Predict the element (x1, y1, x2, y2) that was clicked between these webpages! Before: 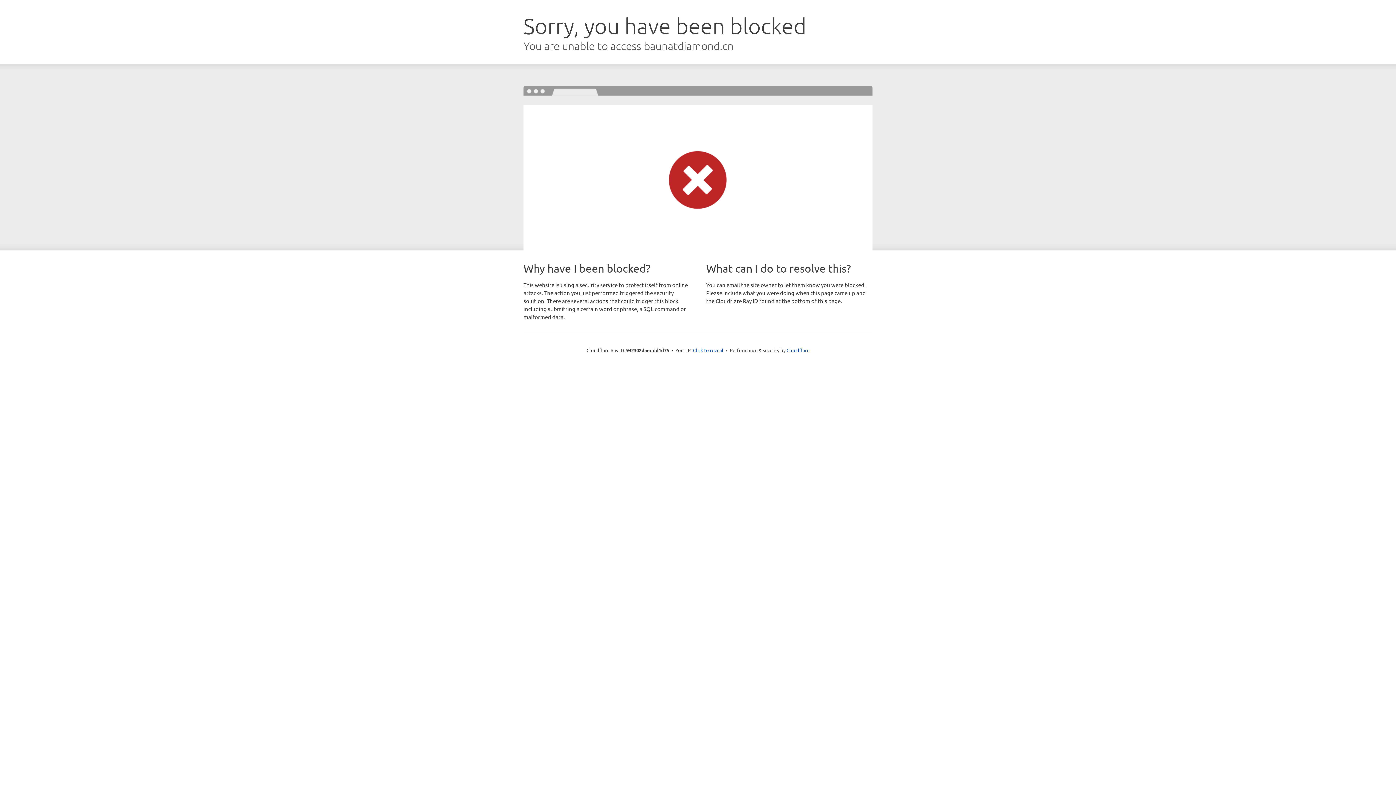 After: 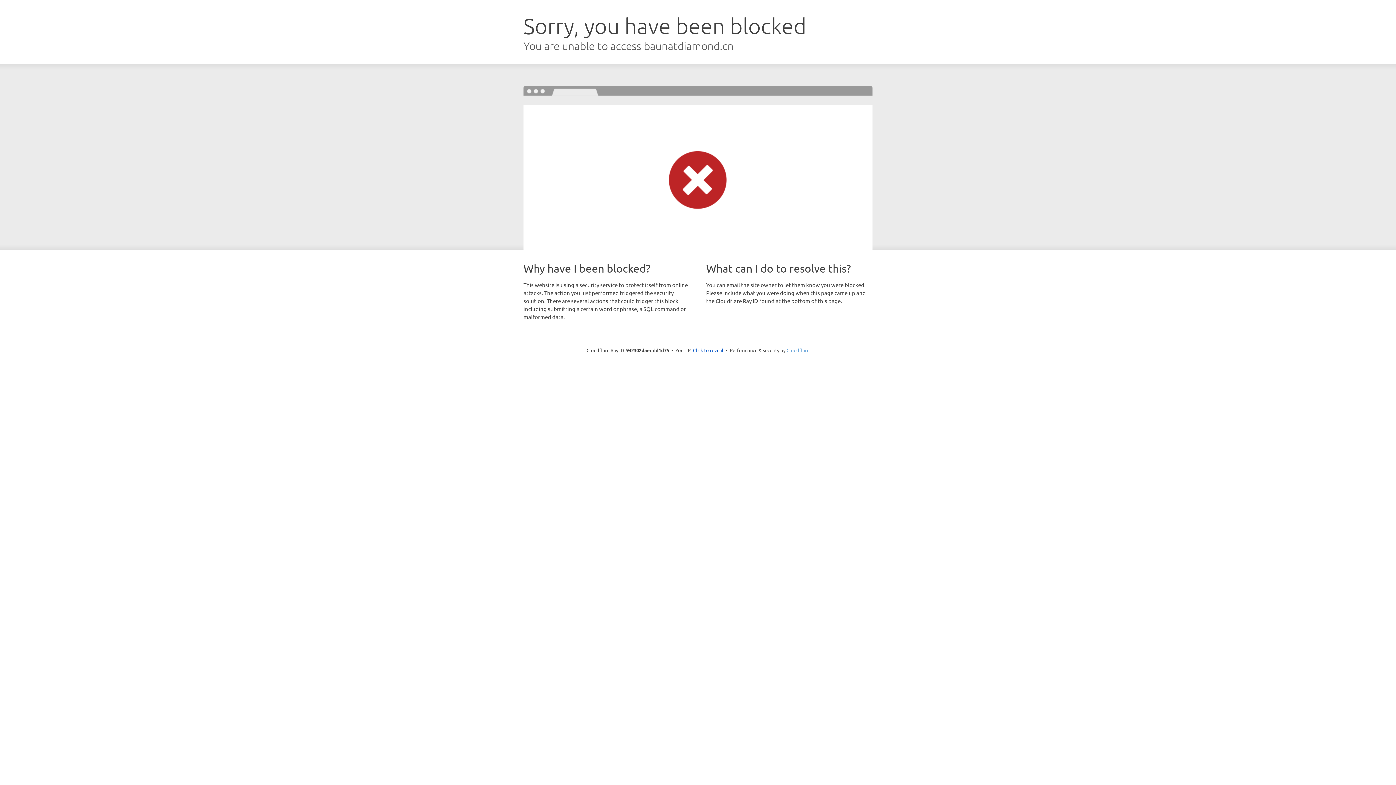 Action: label: Cloudflare bbox: (786, 347, 809, 353)